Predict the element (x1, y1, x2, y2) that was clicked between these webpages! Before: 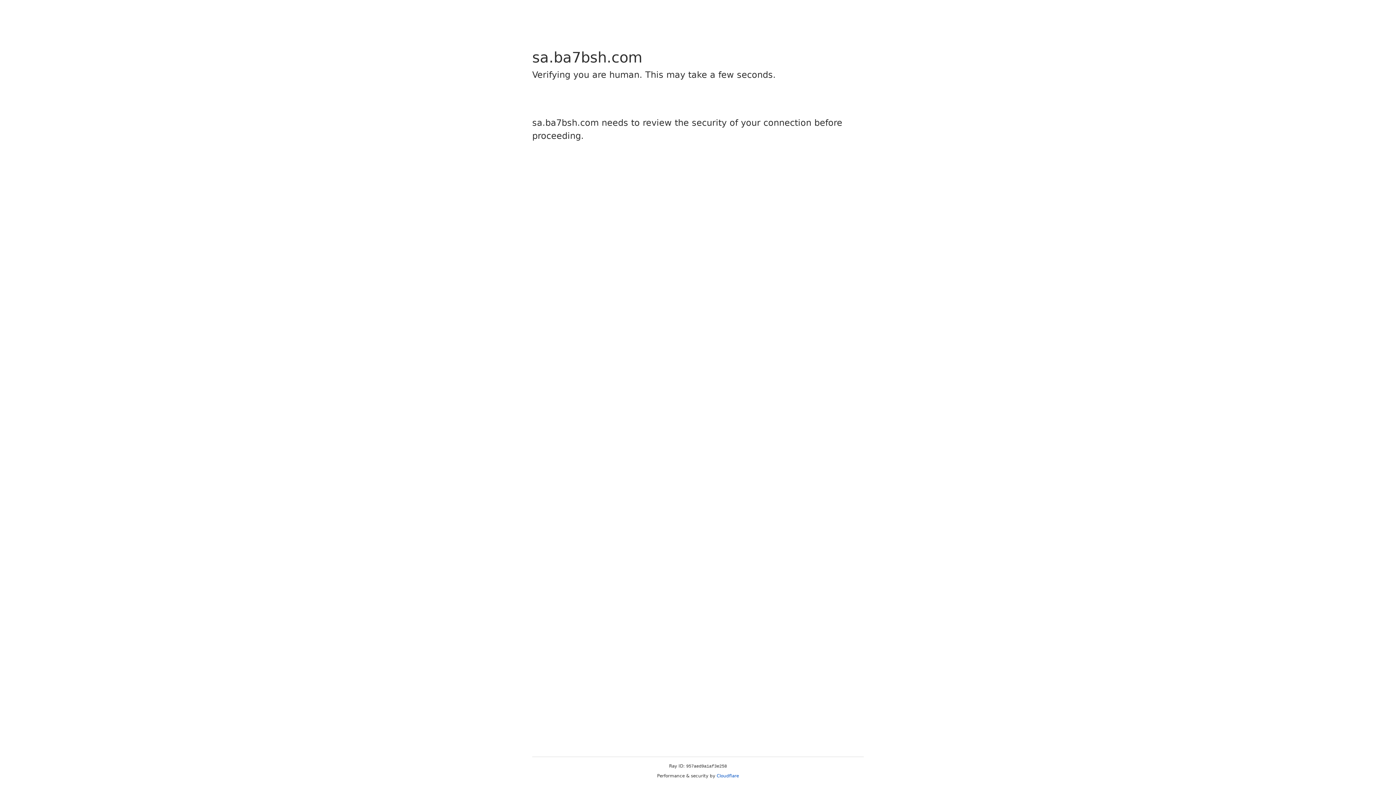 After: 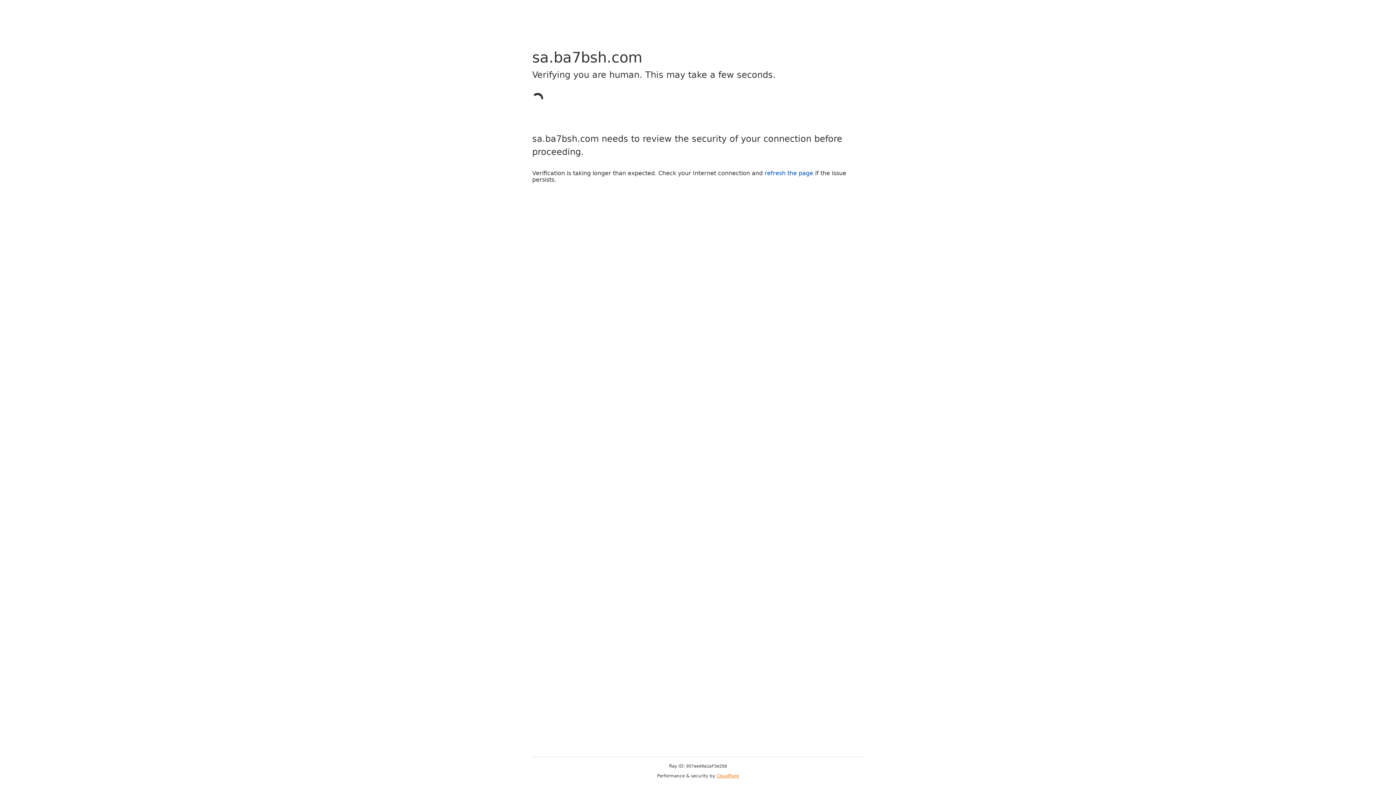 Action: label: Cloudflare bbox: (716, 773, 739, 778)